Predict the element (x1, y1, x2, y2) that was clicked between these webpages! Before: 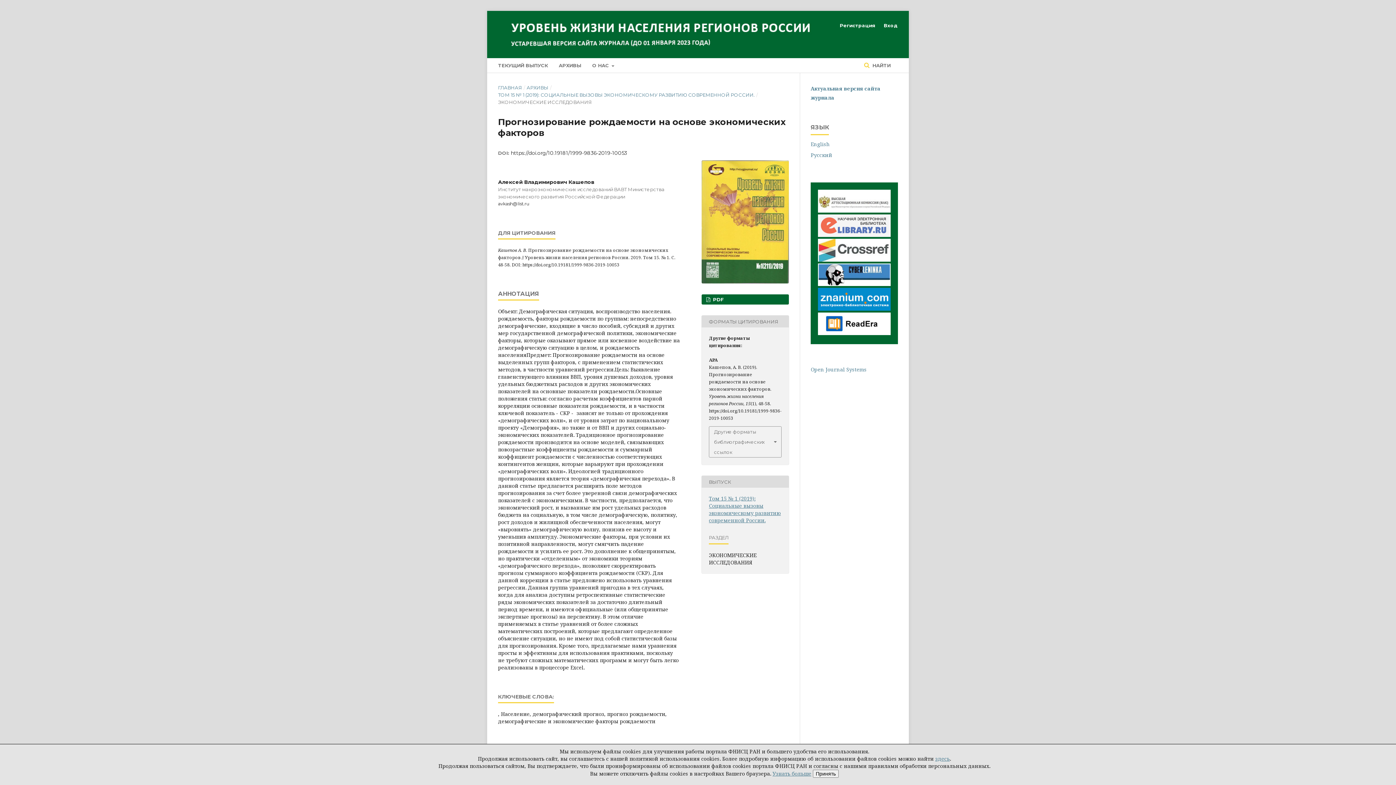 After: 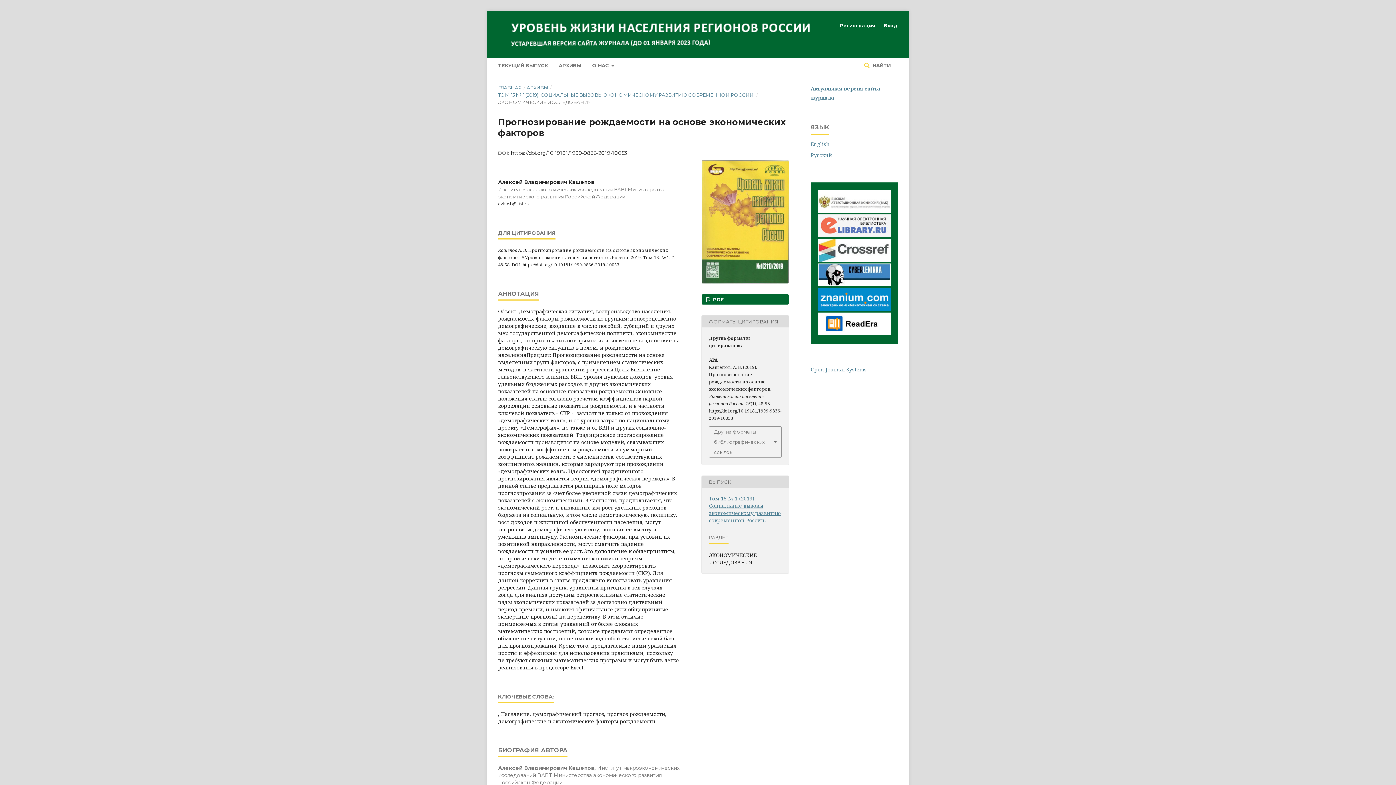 Action: bbox: (813, 770, 838, 778) label: Принять